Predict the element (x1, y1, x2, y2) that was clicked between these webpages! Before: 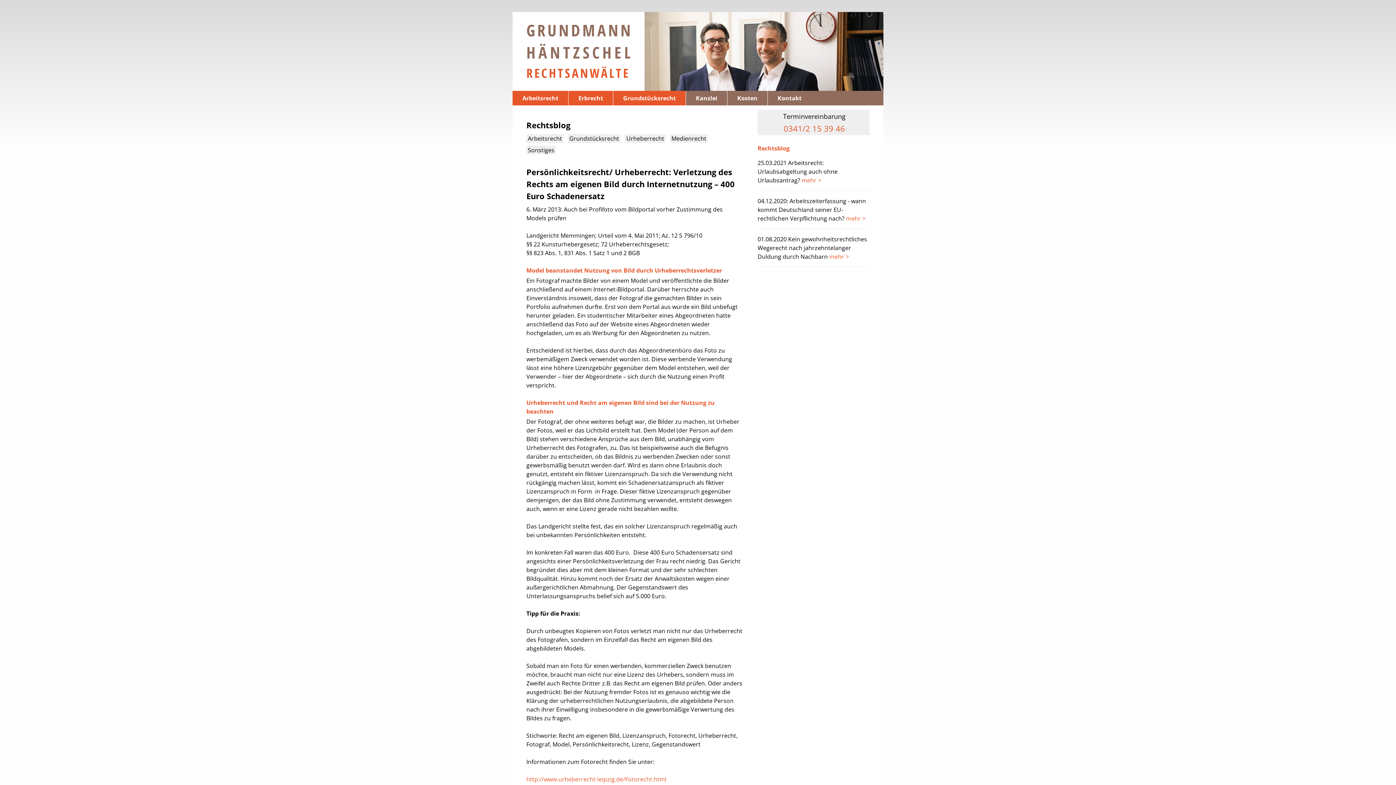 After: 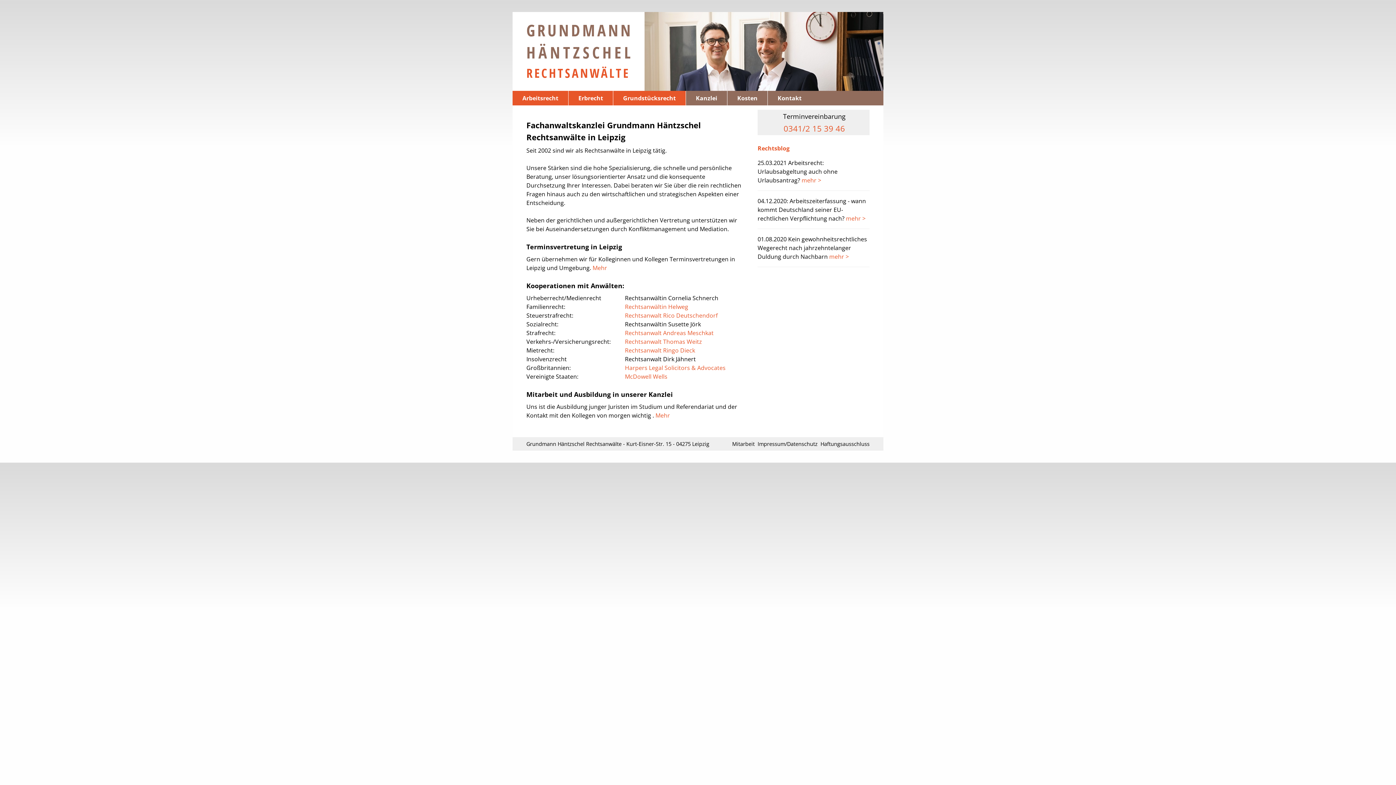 Action: bbox: (686, 90, 727, 105) label: Kanzlei